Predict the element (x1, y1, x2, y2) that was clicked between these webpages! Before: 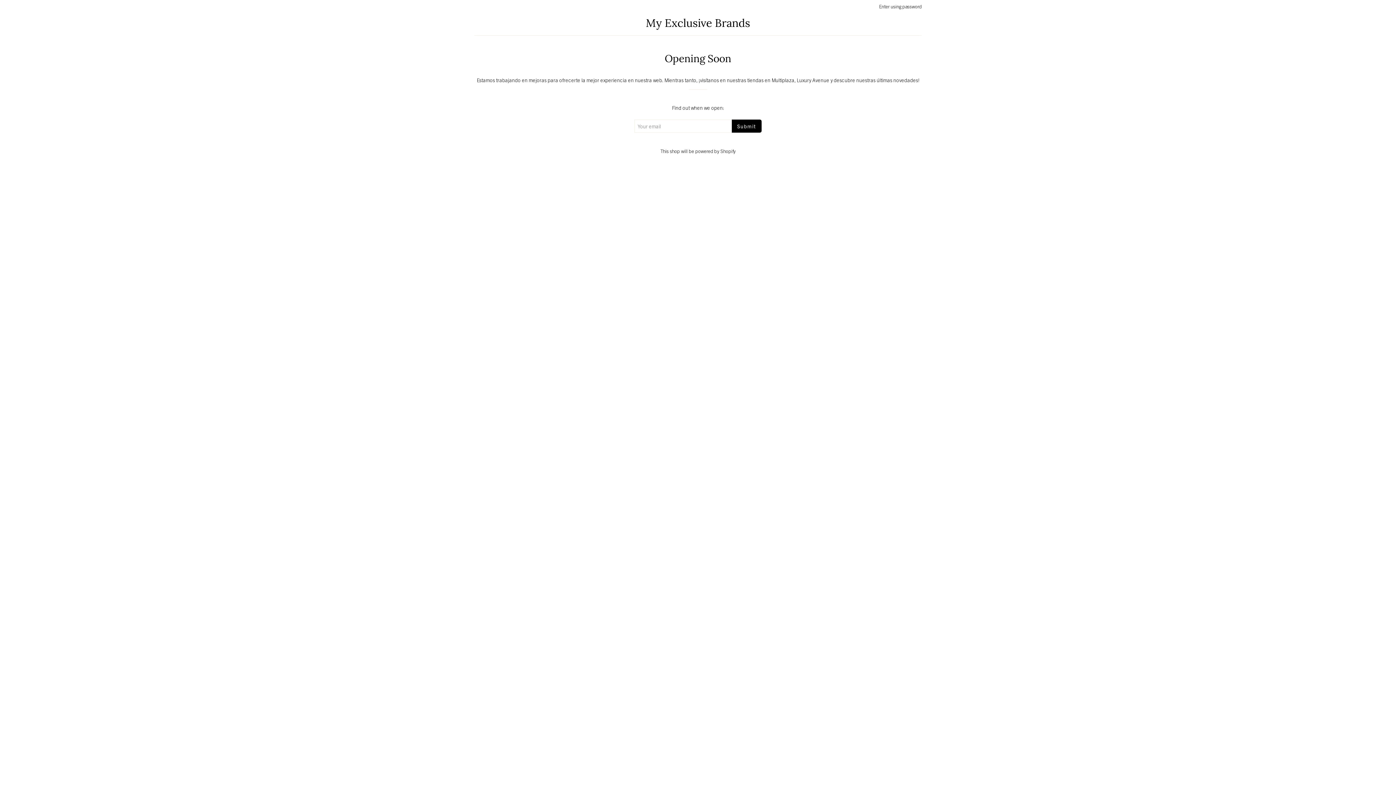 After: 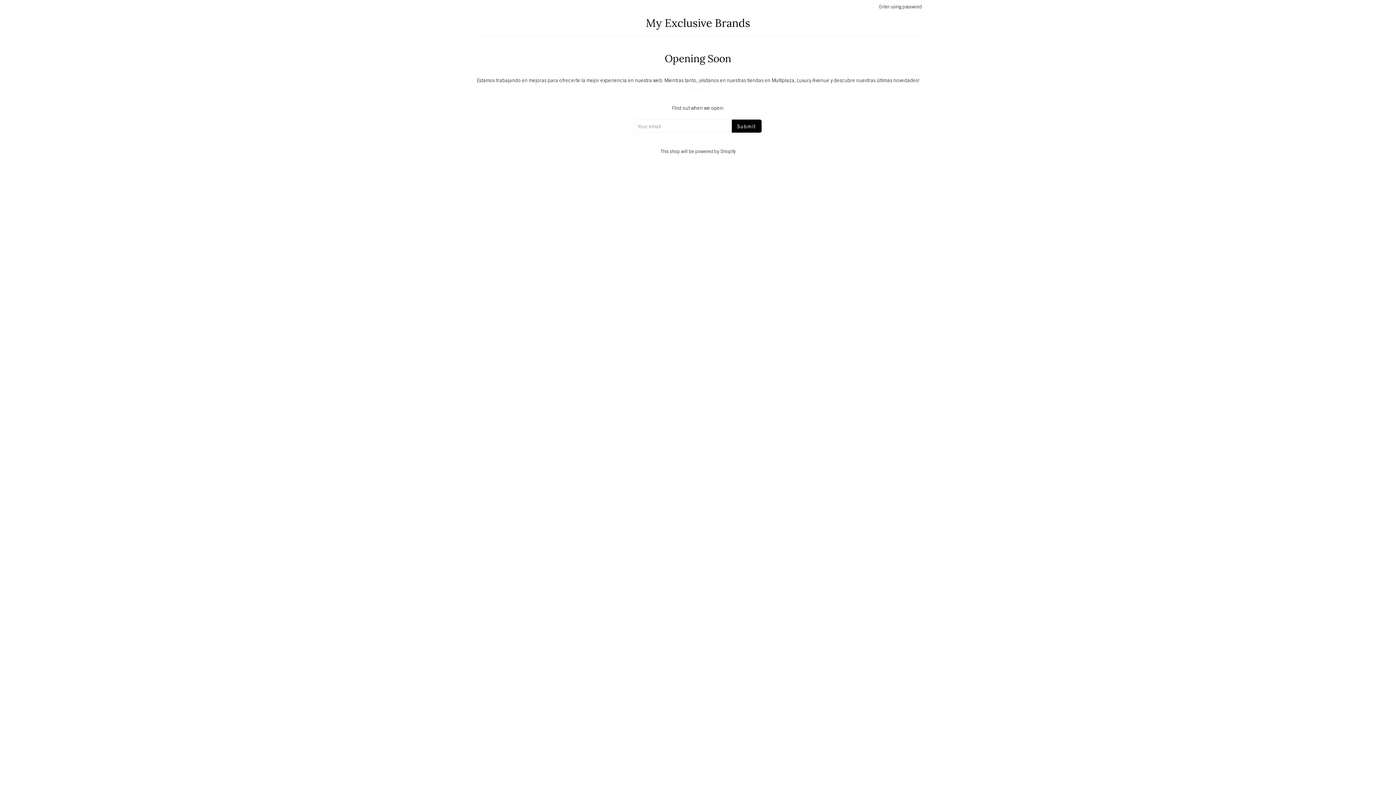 Action: bbox: (646, 16, 750, 29) label: My Exclusive Brands